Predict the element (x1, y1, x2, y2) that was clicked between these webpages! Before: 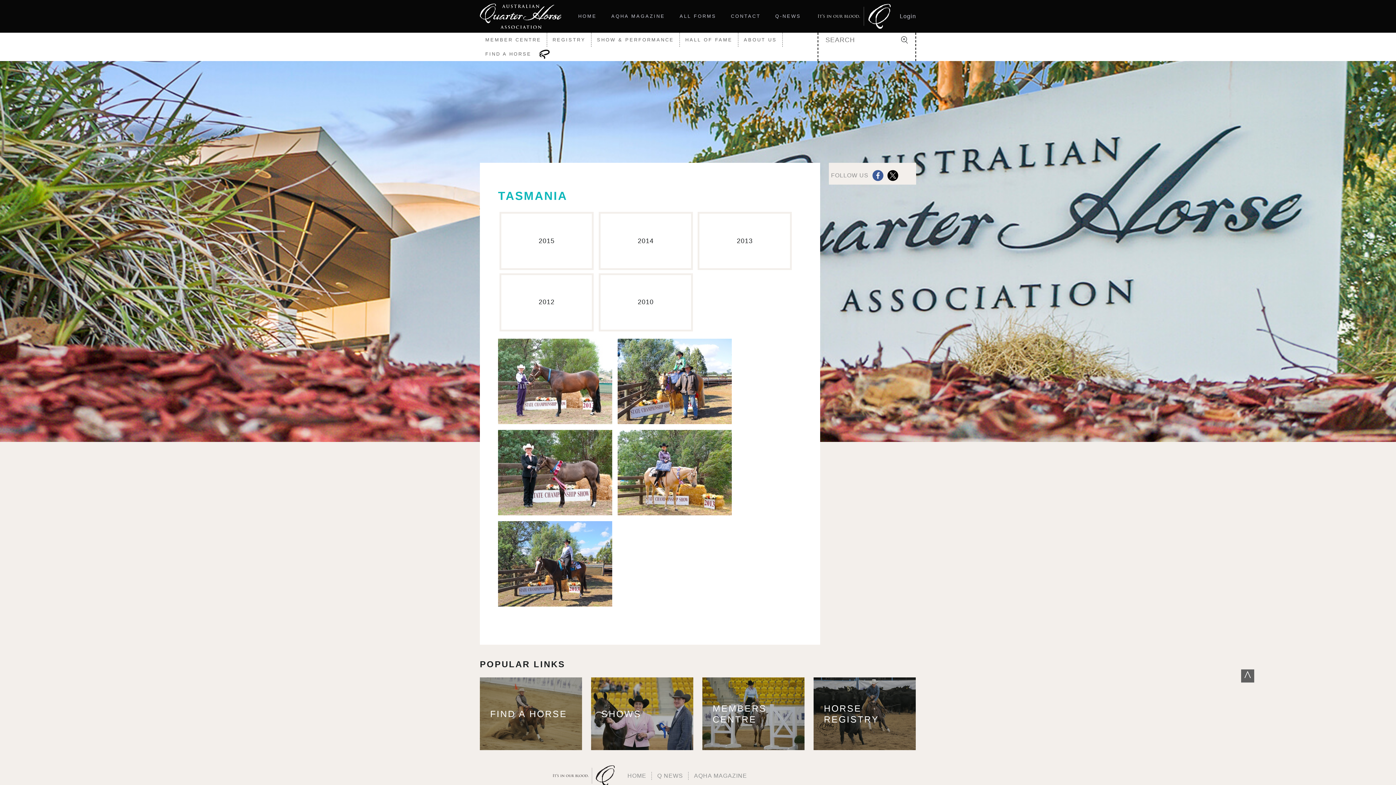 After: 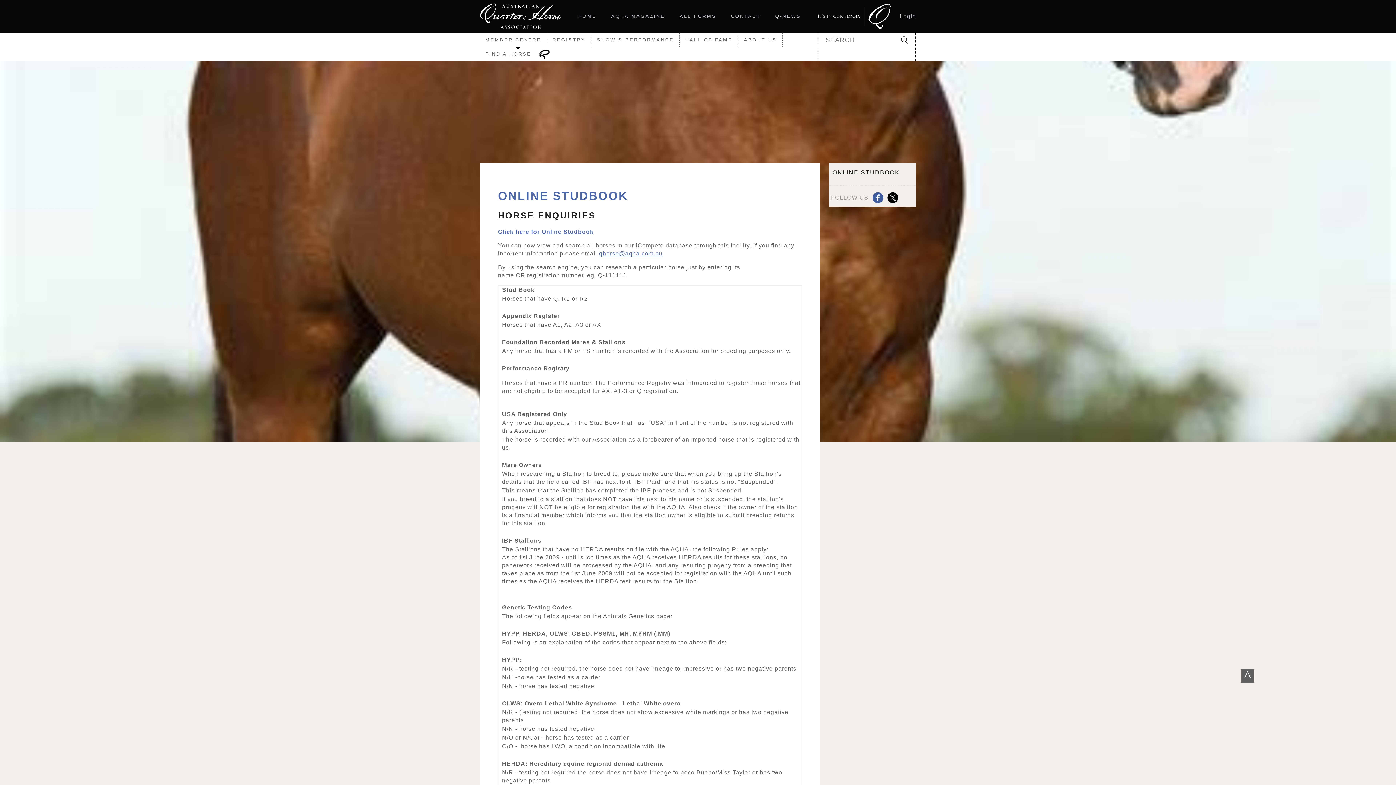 Action: bbox: (480, 46, 555, 61) label: FIND A HORSE